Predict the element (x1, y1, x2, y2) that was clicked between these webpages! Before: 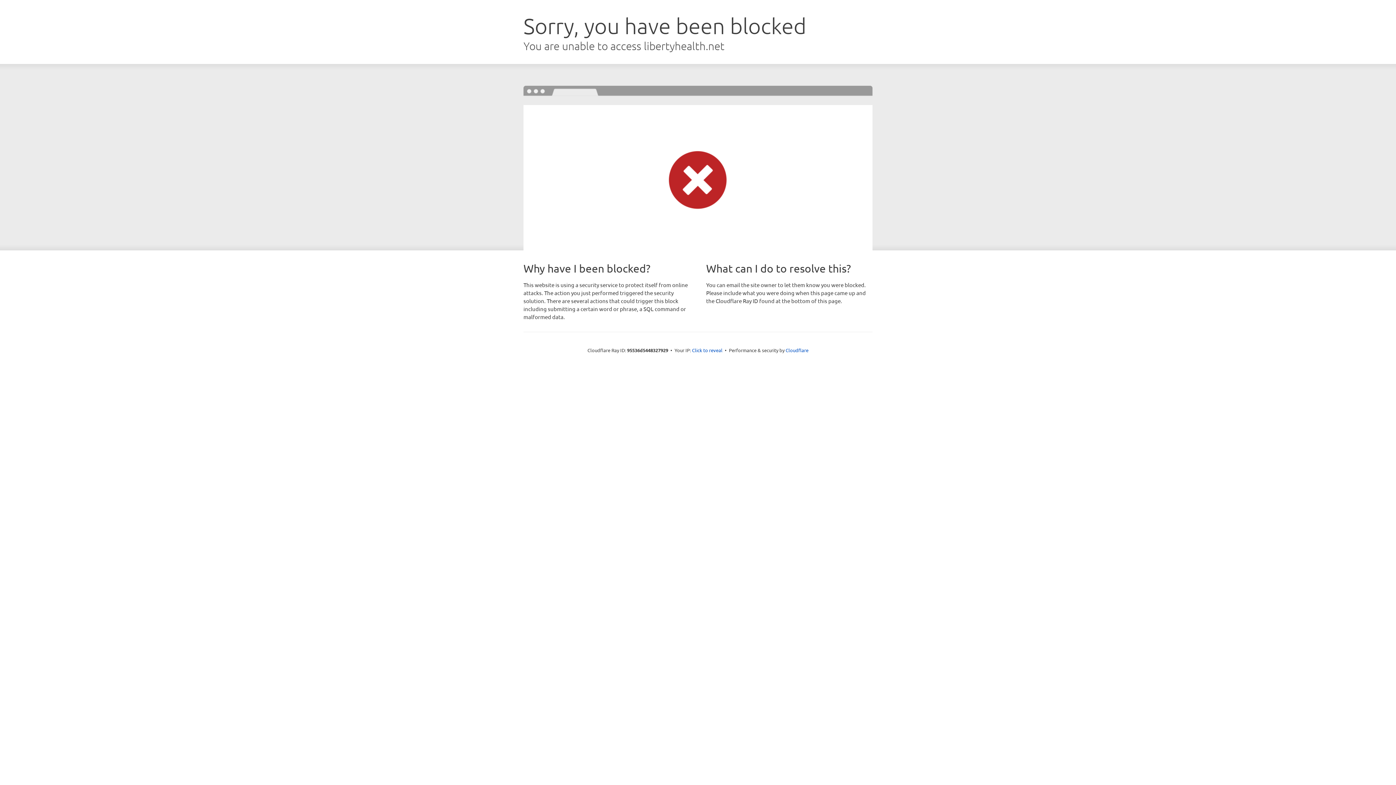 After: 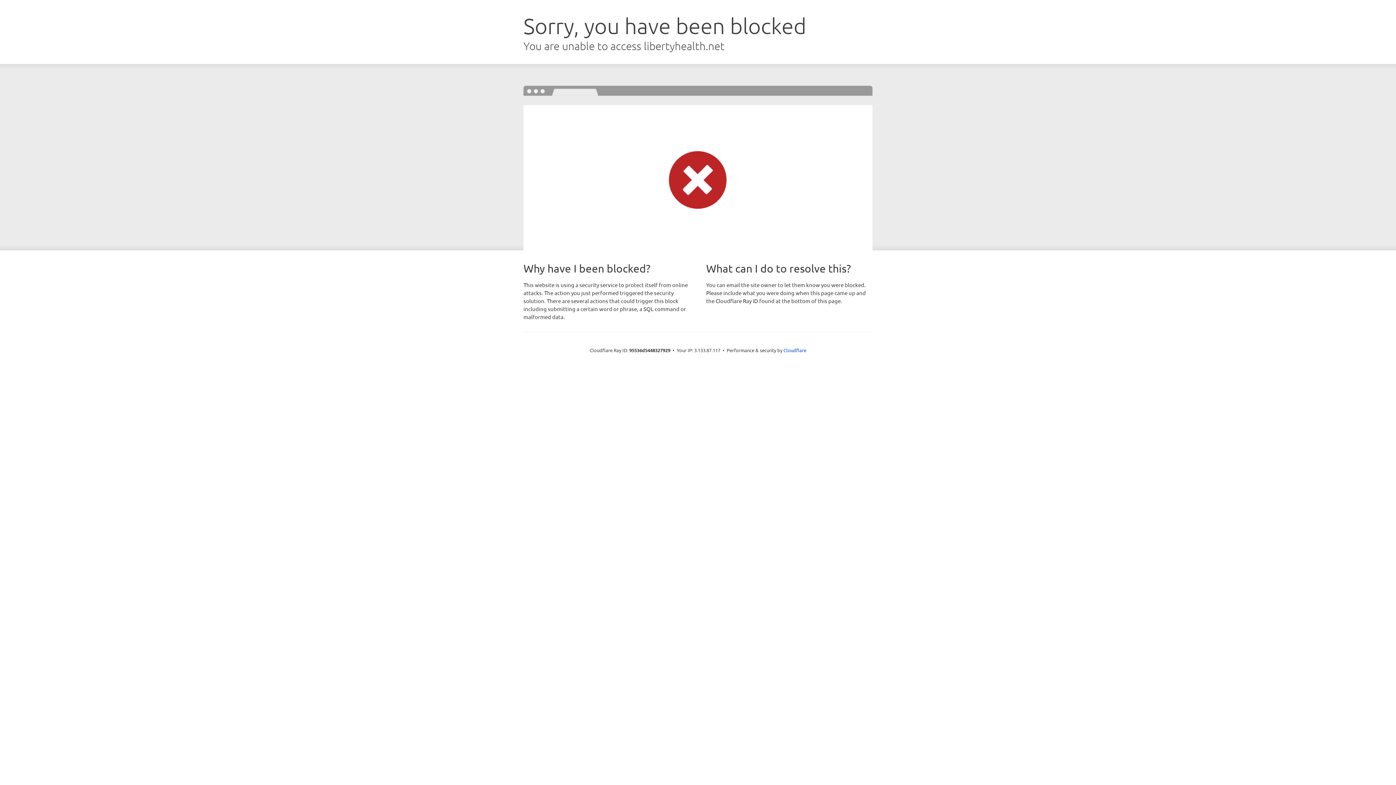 Action: bbox: (692, 346, 722, 353) label: Click to reveal